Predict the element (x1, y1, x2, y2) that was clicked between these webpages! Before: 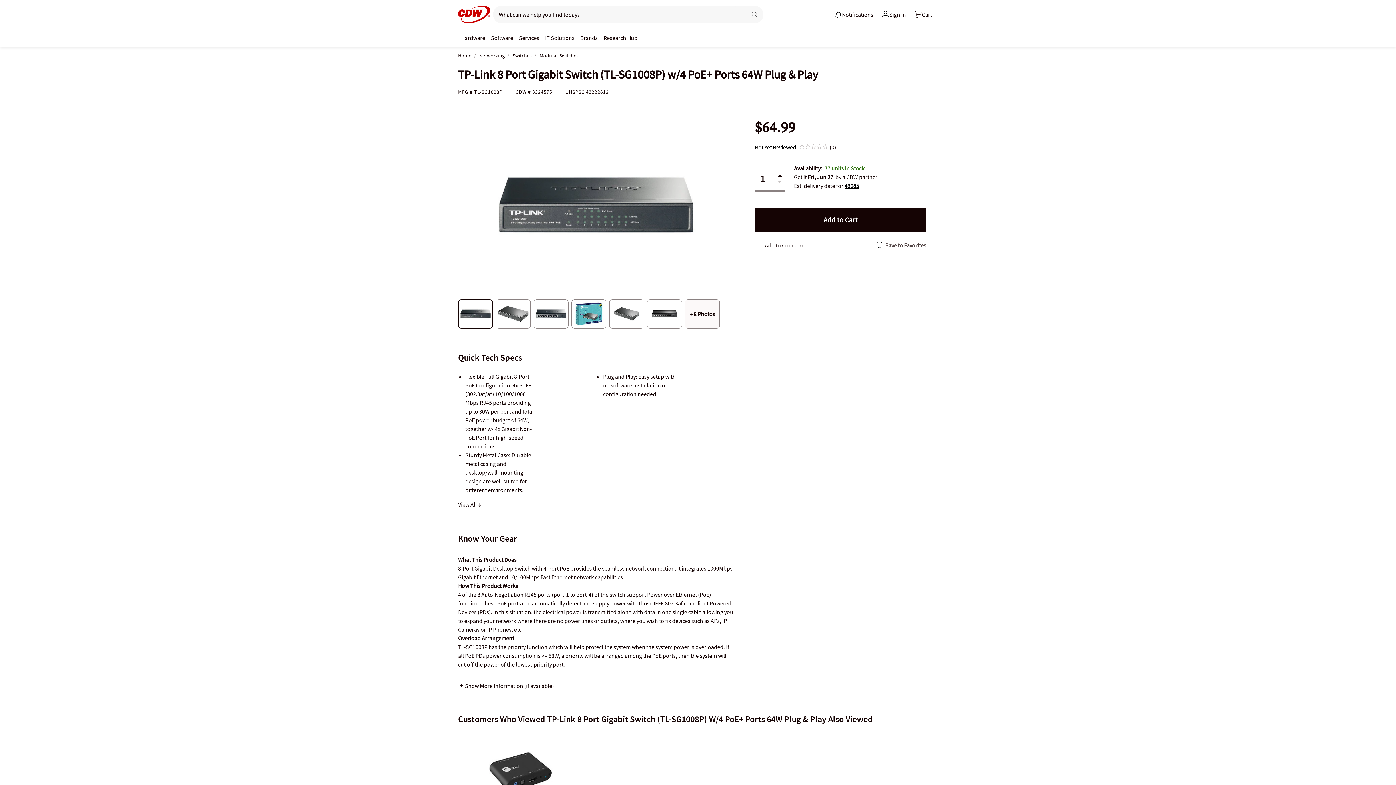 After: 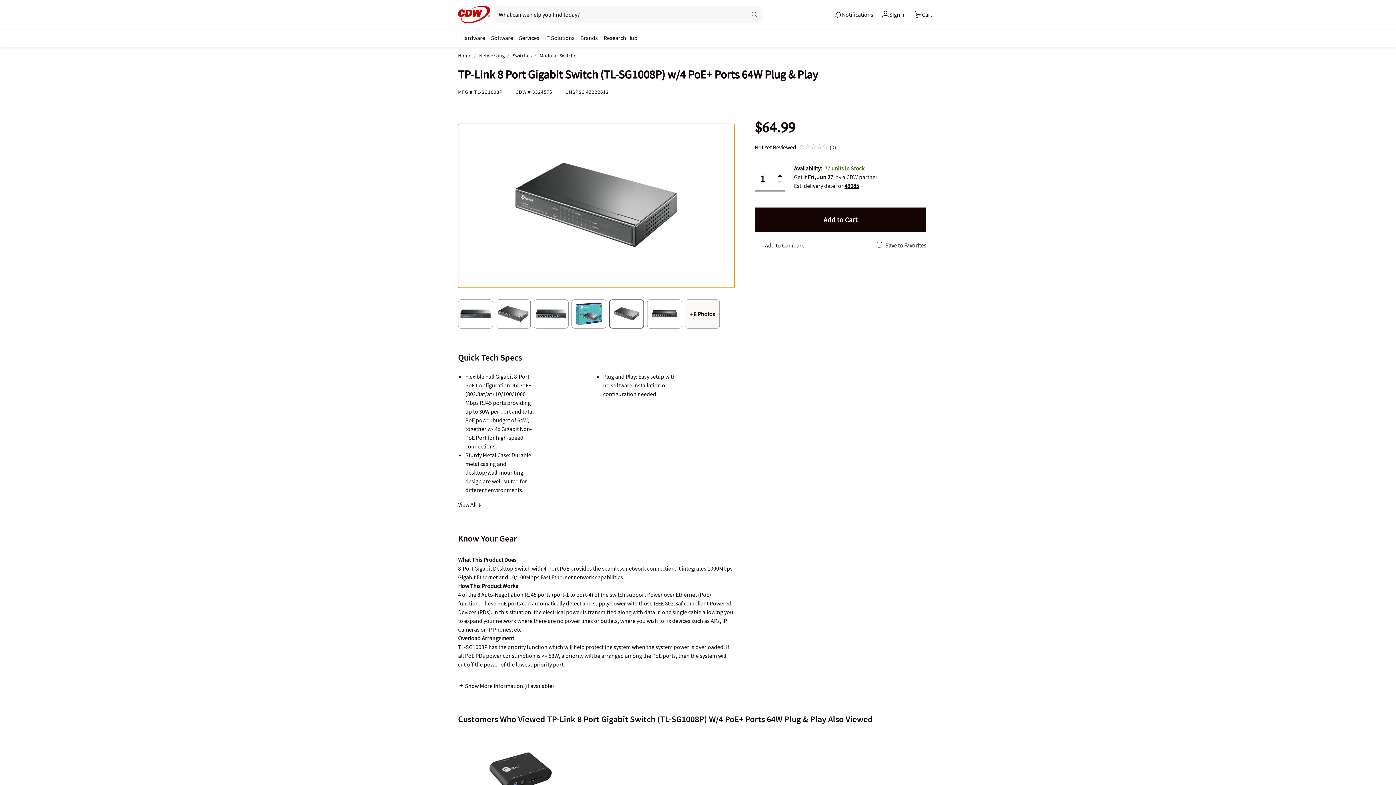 Action: bbox: (609, 299, 644, 328)